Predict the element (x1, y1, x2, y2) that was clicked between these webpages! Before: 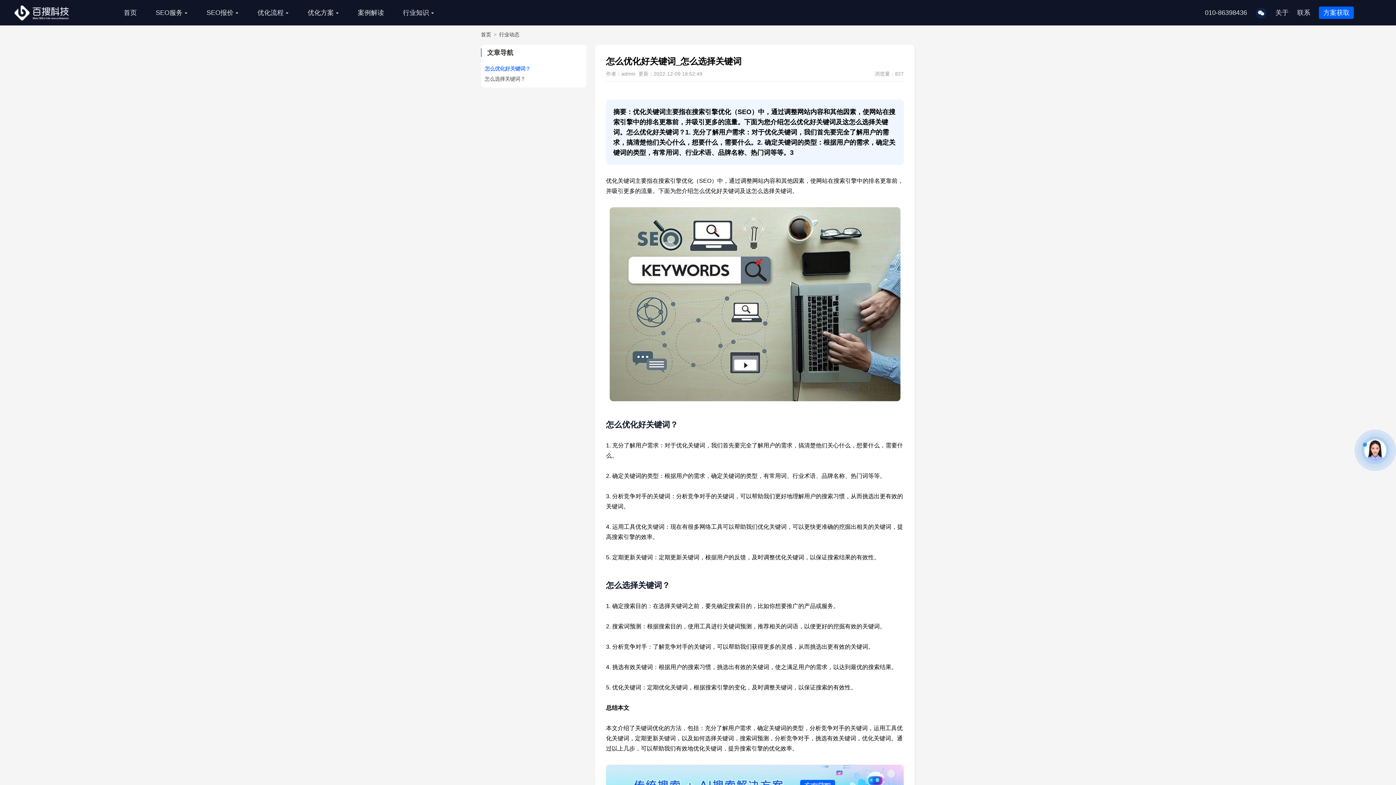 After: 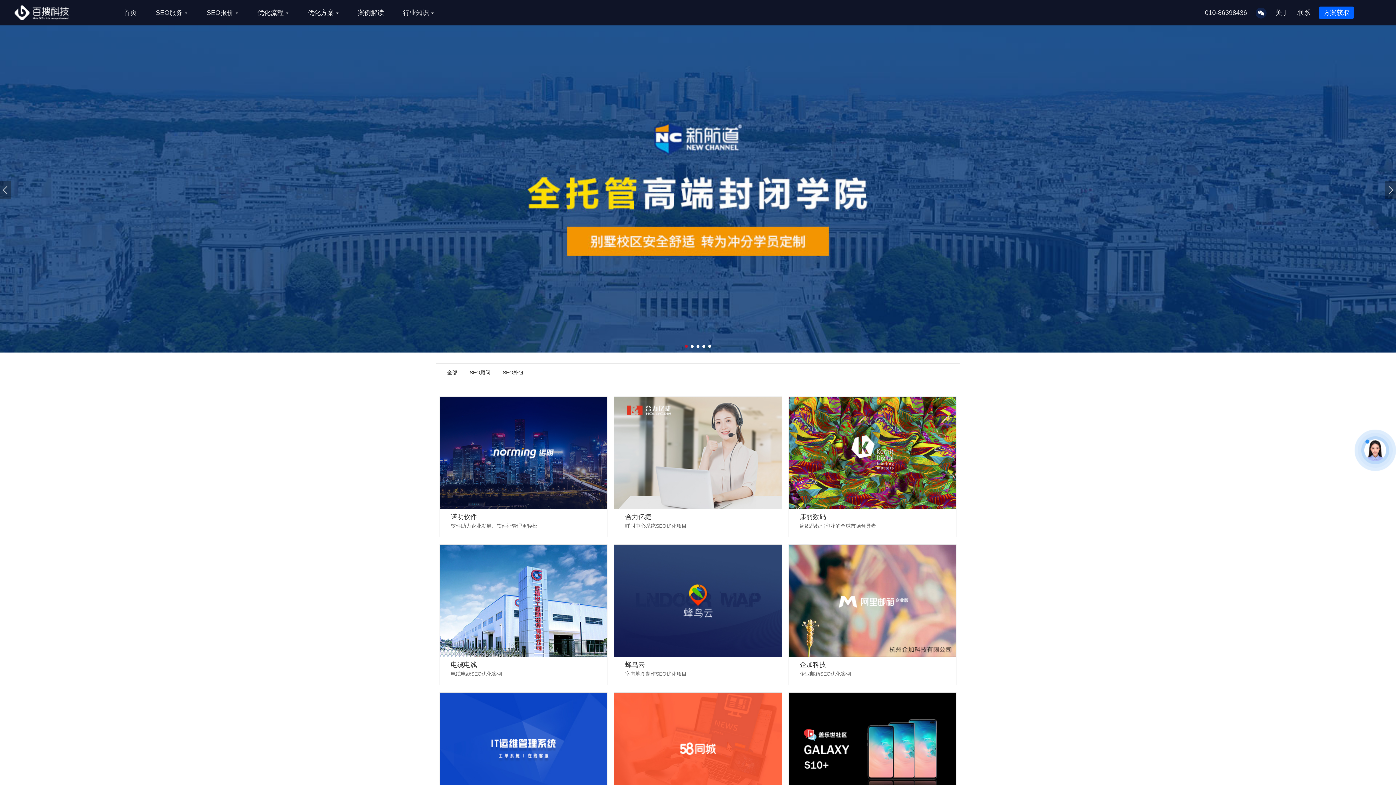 Action: bbox: (357, 9, 384, 16) label: 案例解读